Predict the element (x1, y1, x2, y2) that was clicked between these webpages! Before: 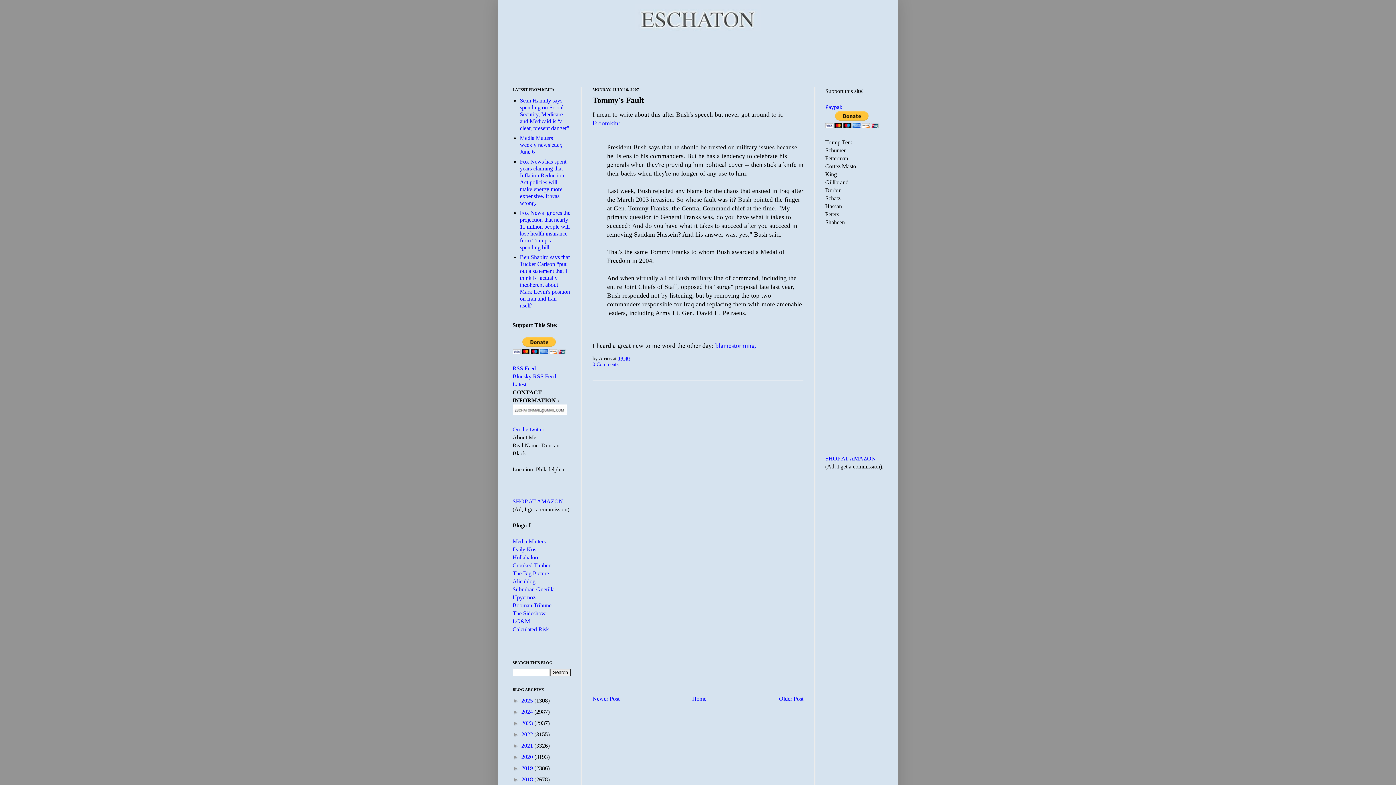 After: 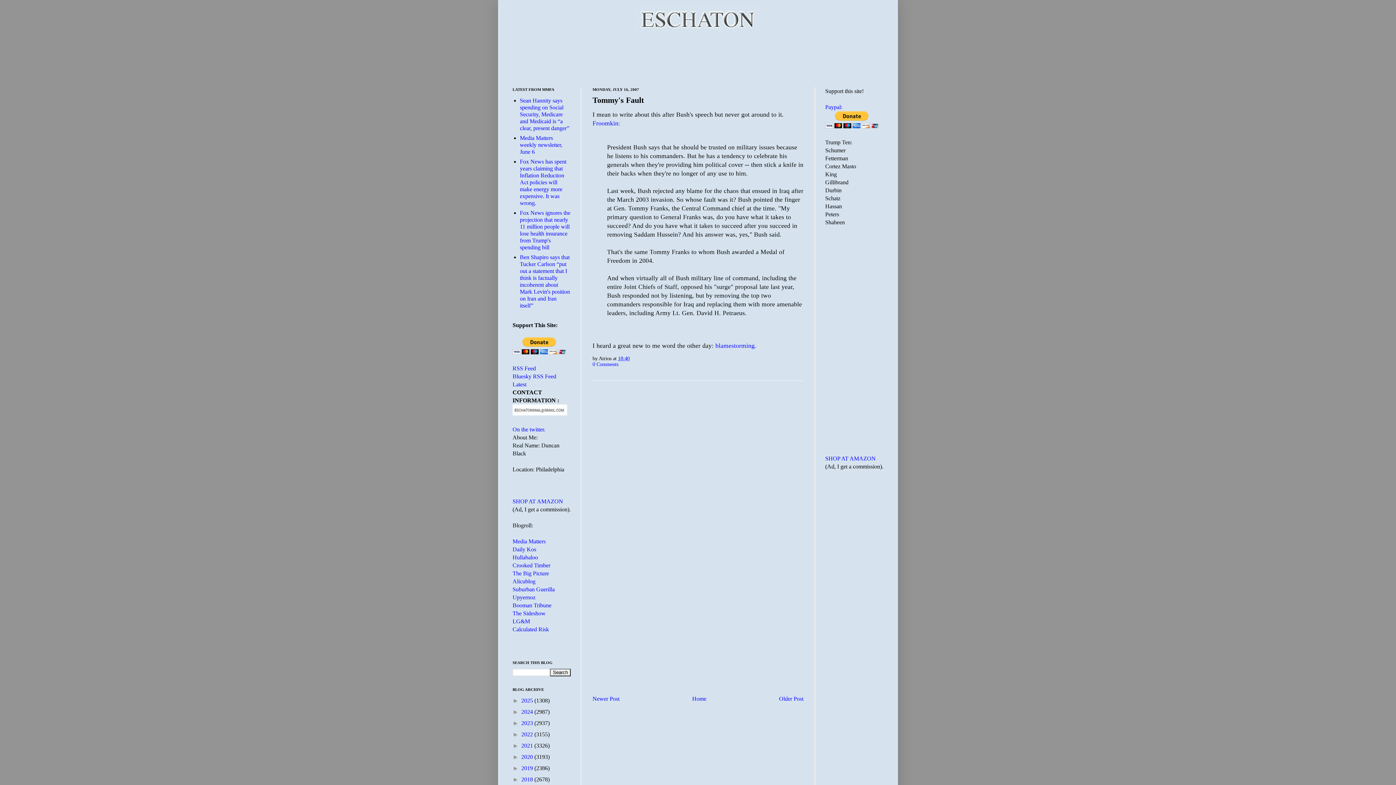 Action: label: Tommy's Fault bbox: (592, 95, 644, 104)